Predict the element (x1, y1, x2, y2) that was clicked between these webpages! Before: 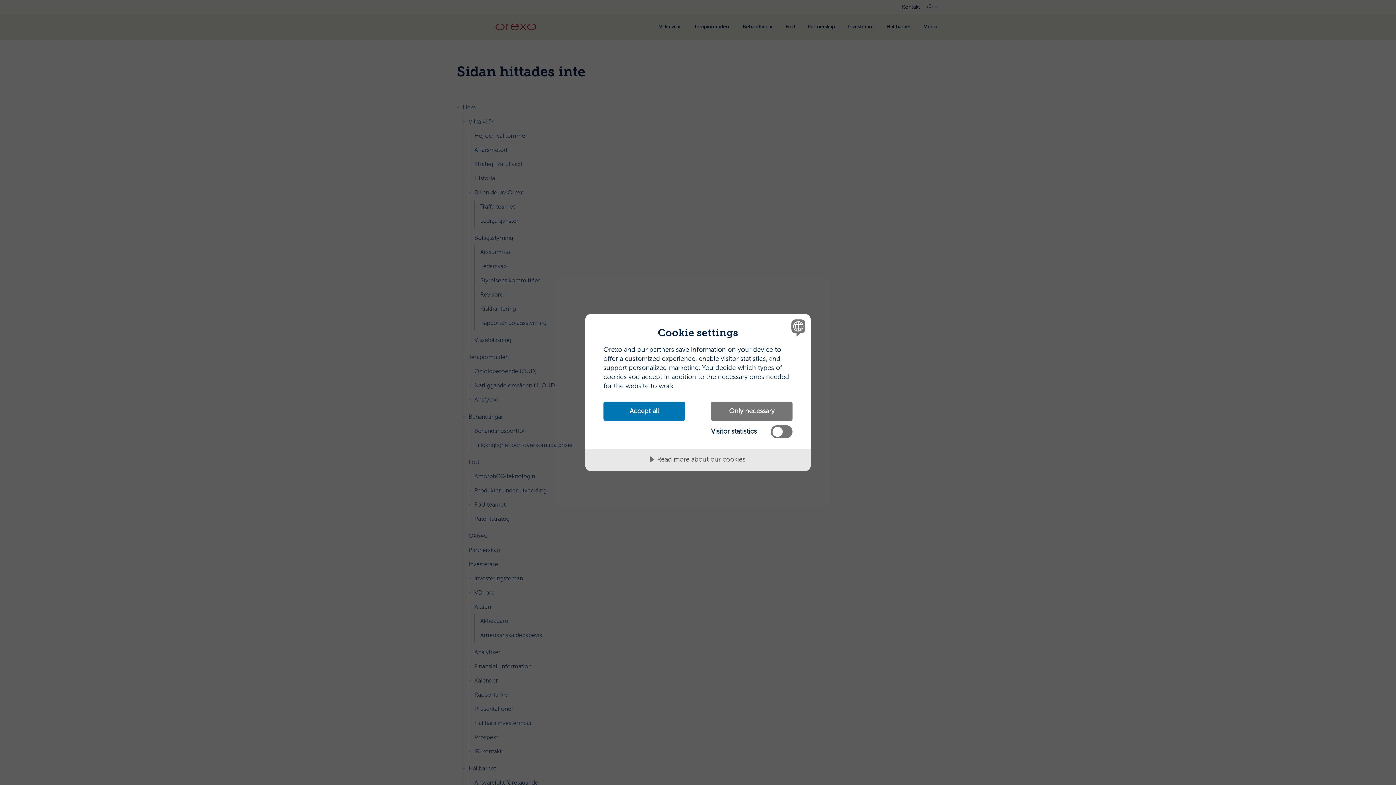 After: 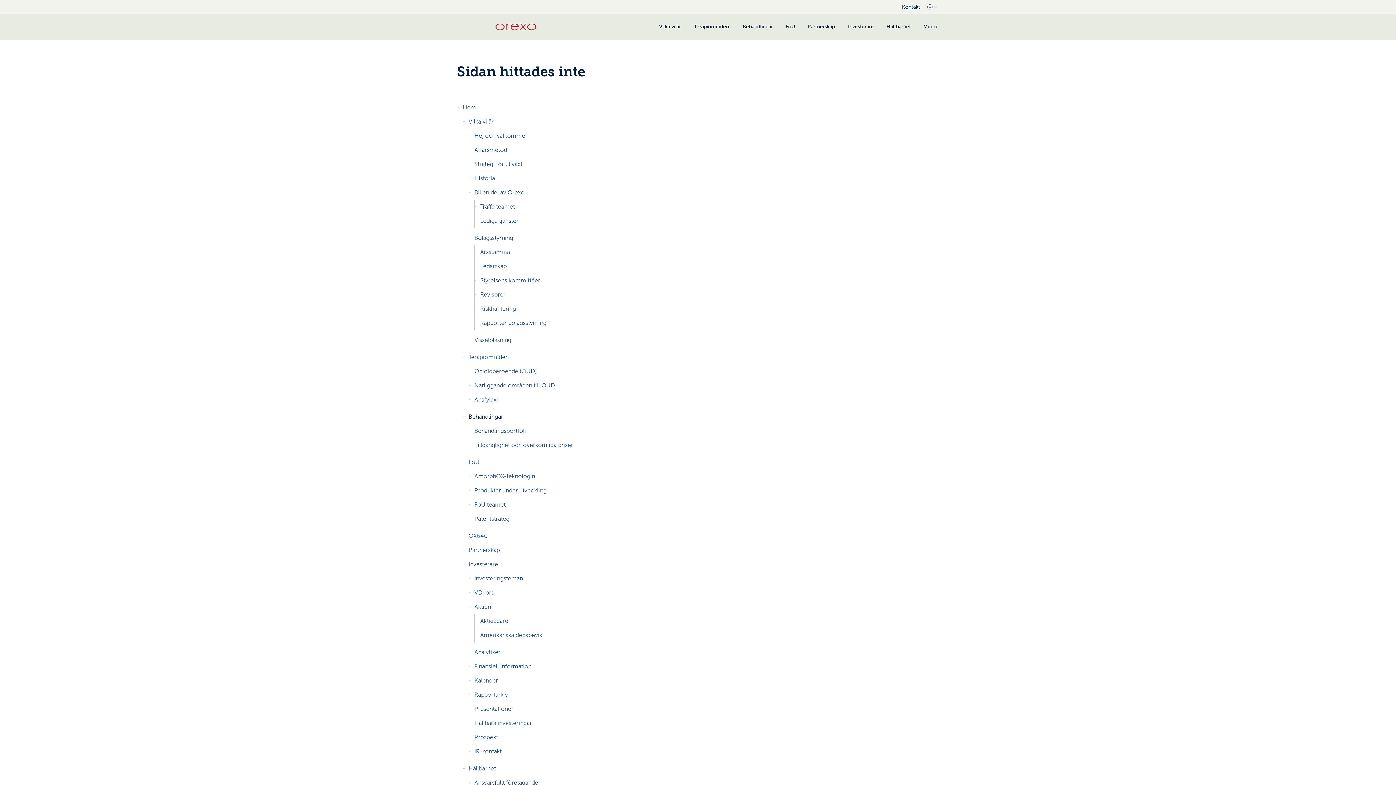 Action: bbox: (603, 401, 685, 421) label: Accept all